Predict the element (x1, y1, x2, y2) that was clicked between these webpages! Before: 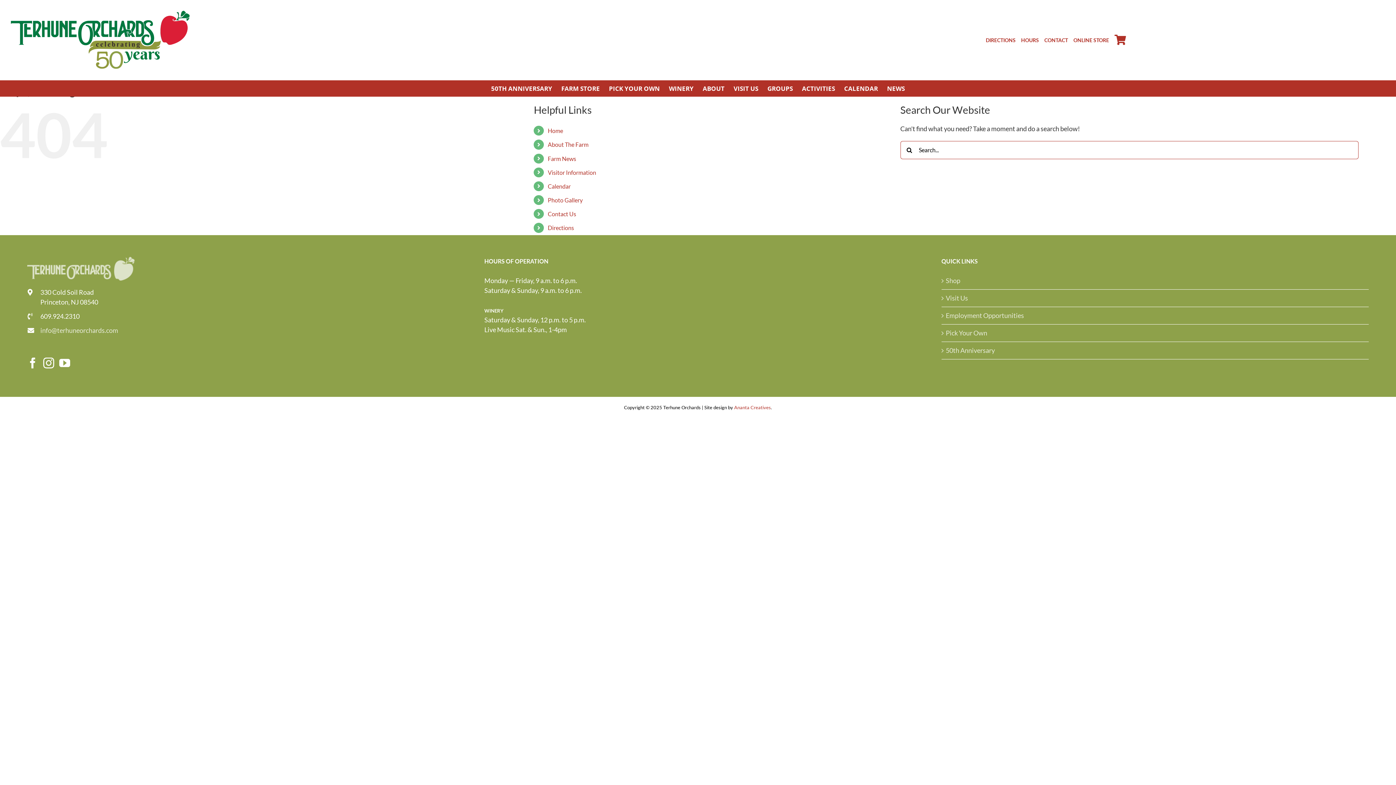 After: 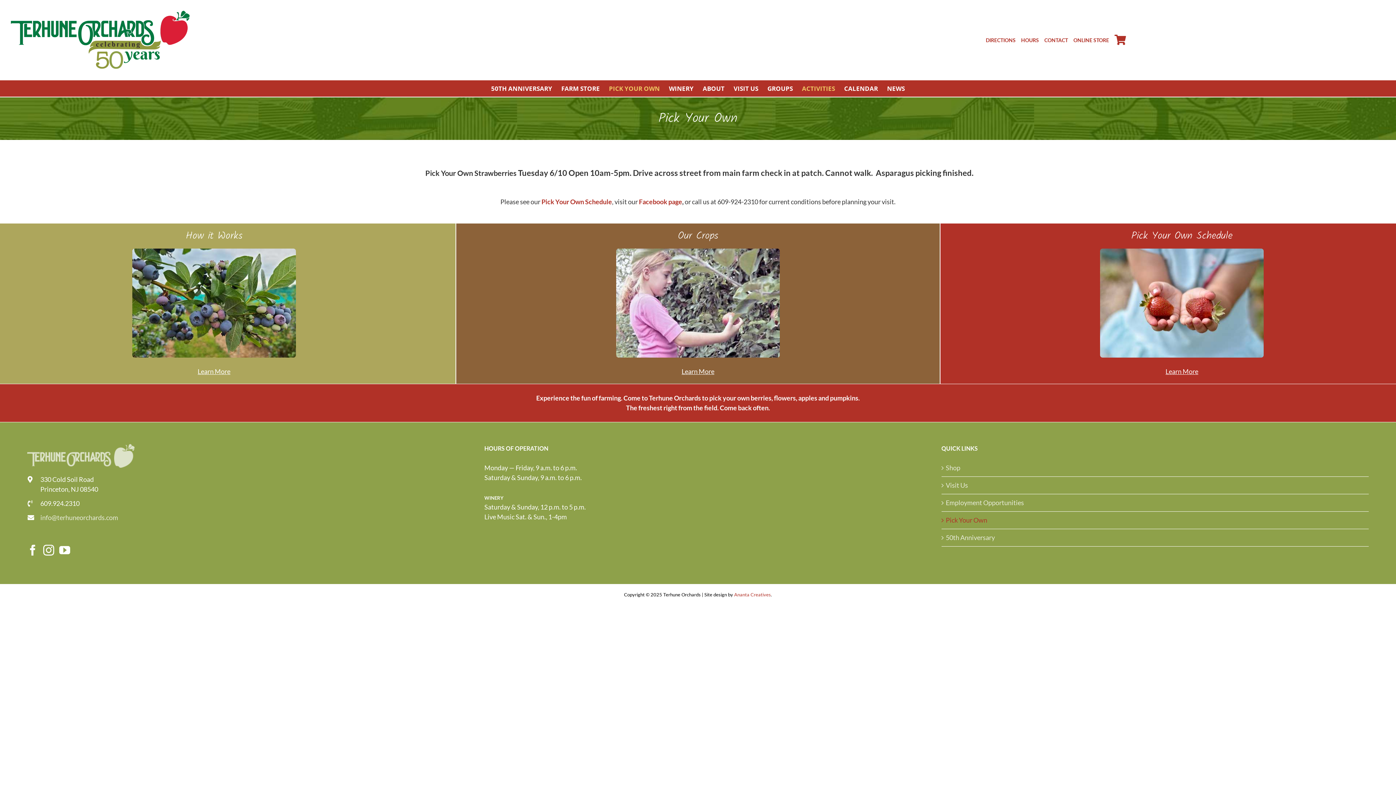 Action: label: Pick Your Own bbox: (946, 328, 1365, 338)